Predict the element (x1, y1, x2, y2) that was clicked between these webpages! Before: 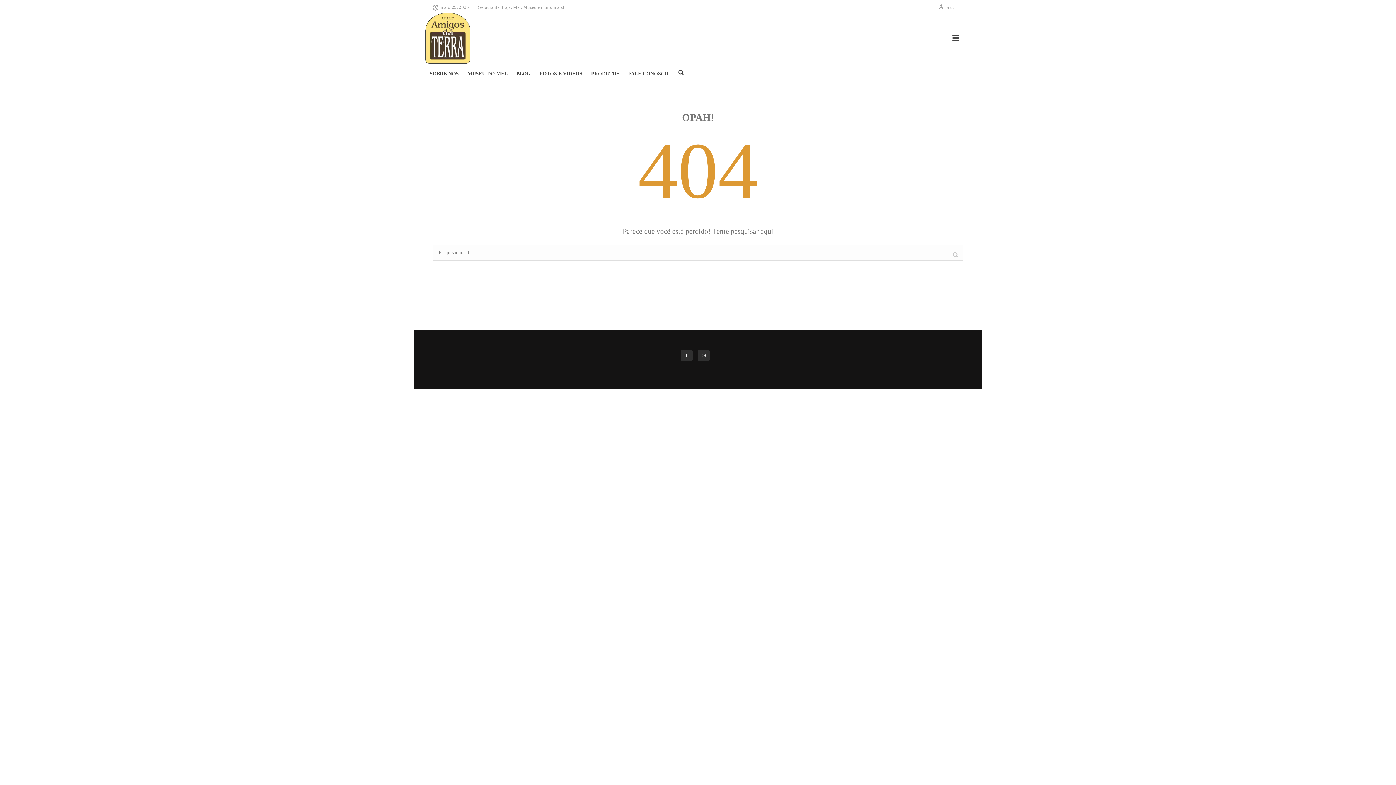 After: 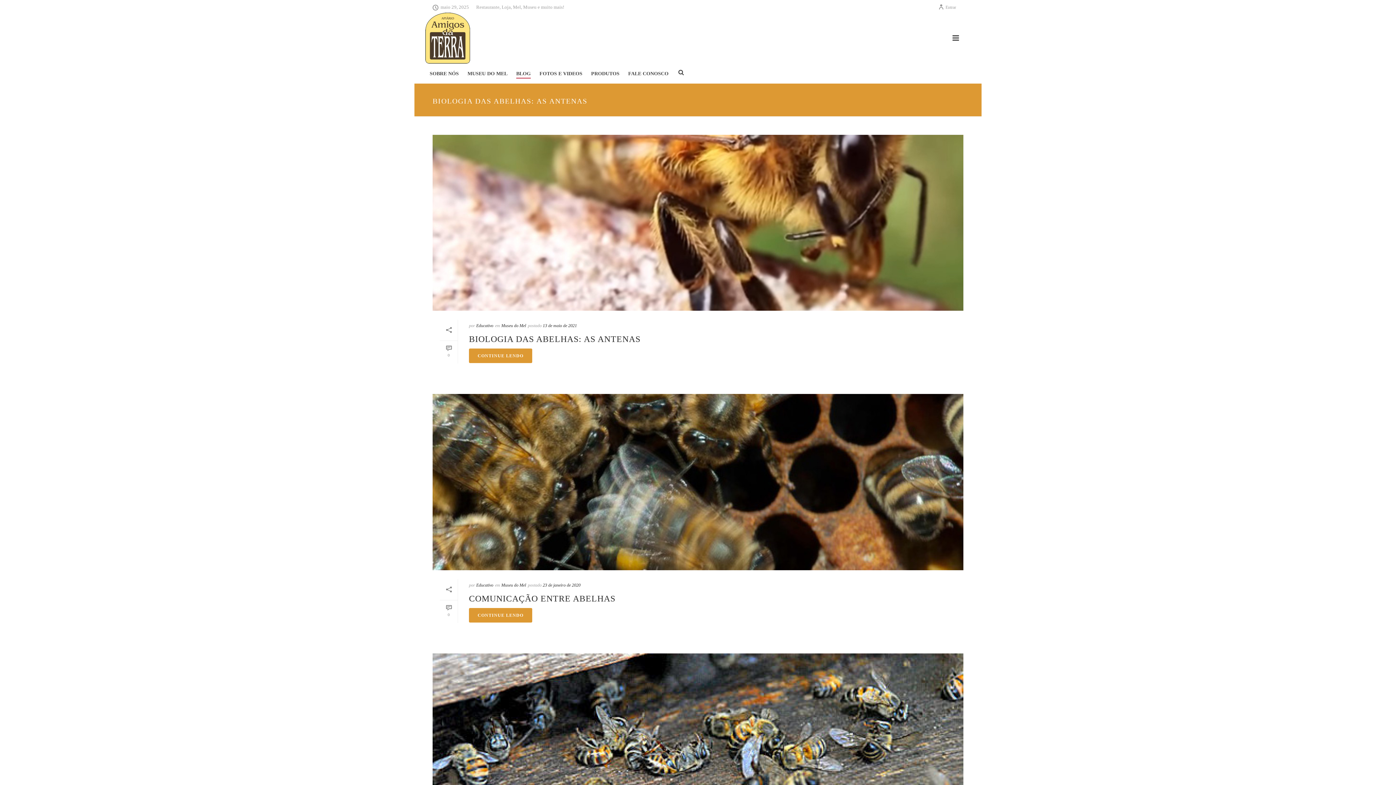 Action: bbox: (512, 64, 535, 83) label: BLOG